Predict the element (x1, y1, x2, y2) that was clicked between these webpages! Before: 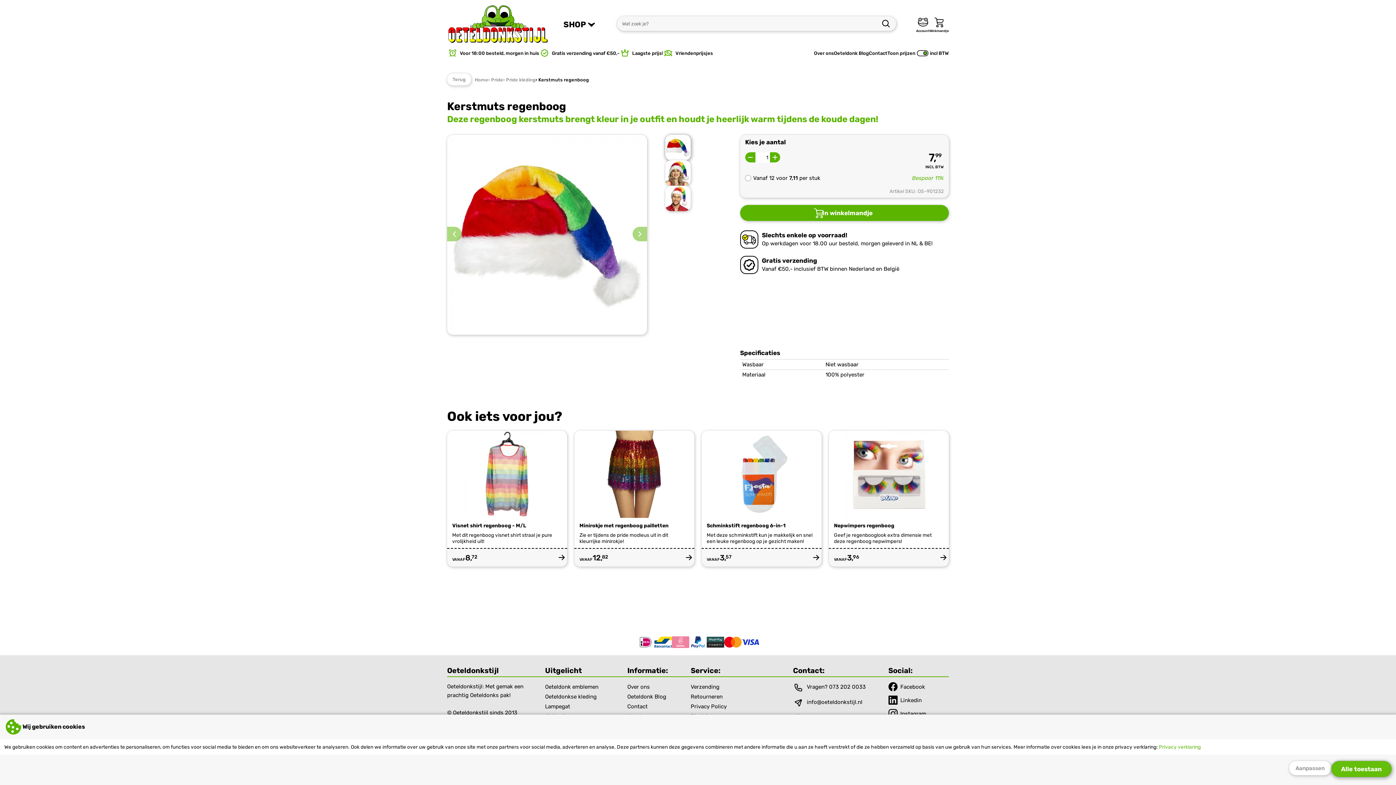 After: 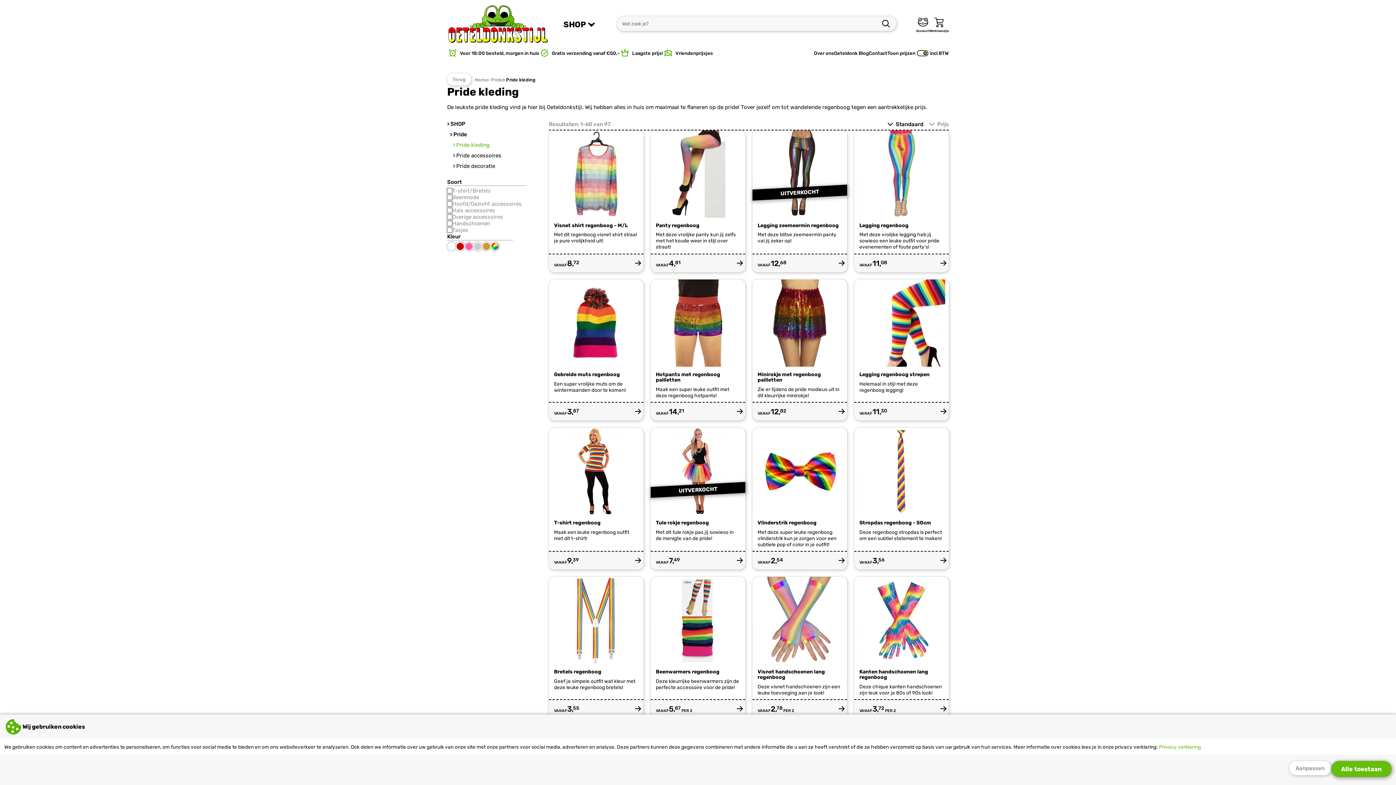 Action: bbox: (503, 77, 535, 82) label: › Pride kleding